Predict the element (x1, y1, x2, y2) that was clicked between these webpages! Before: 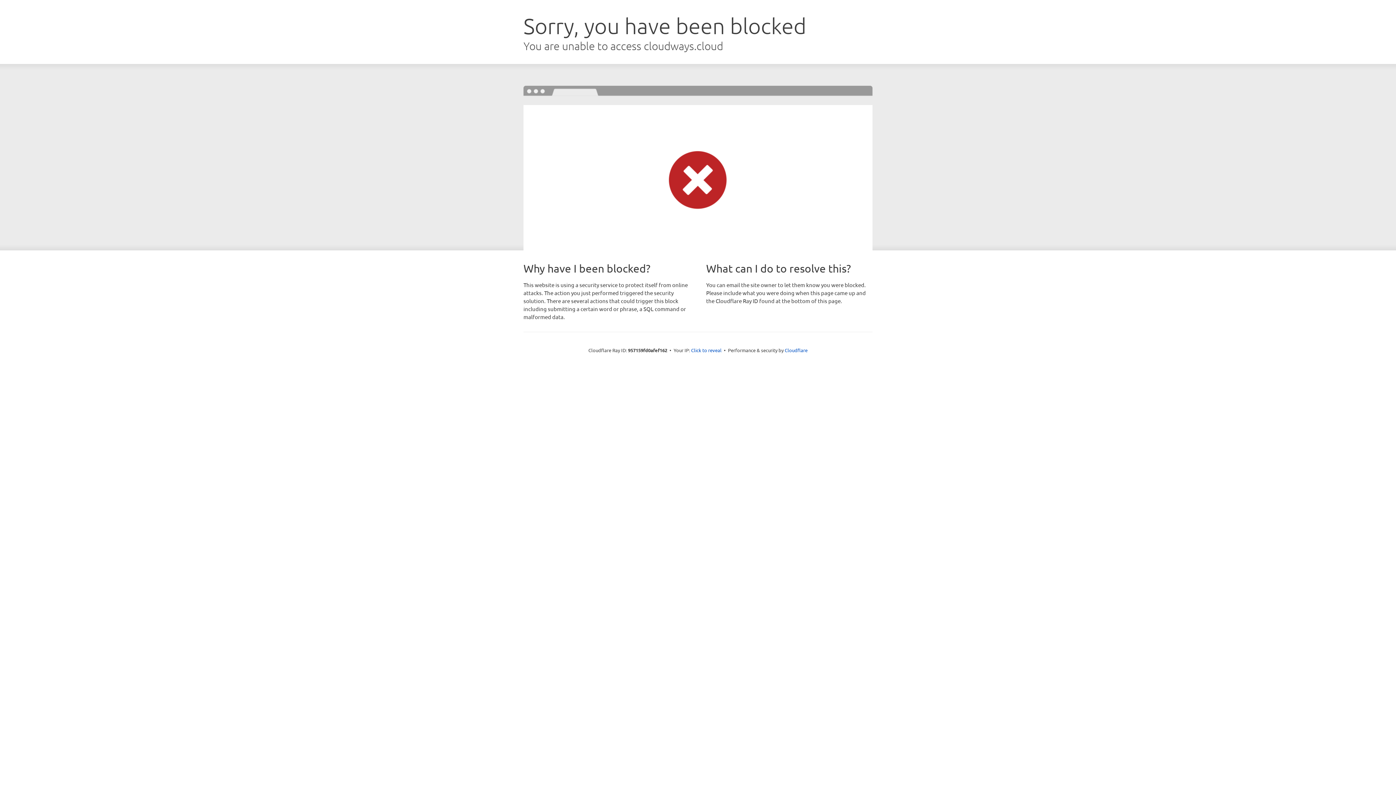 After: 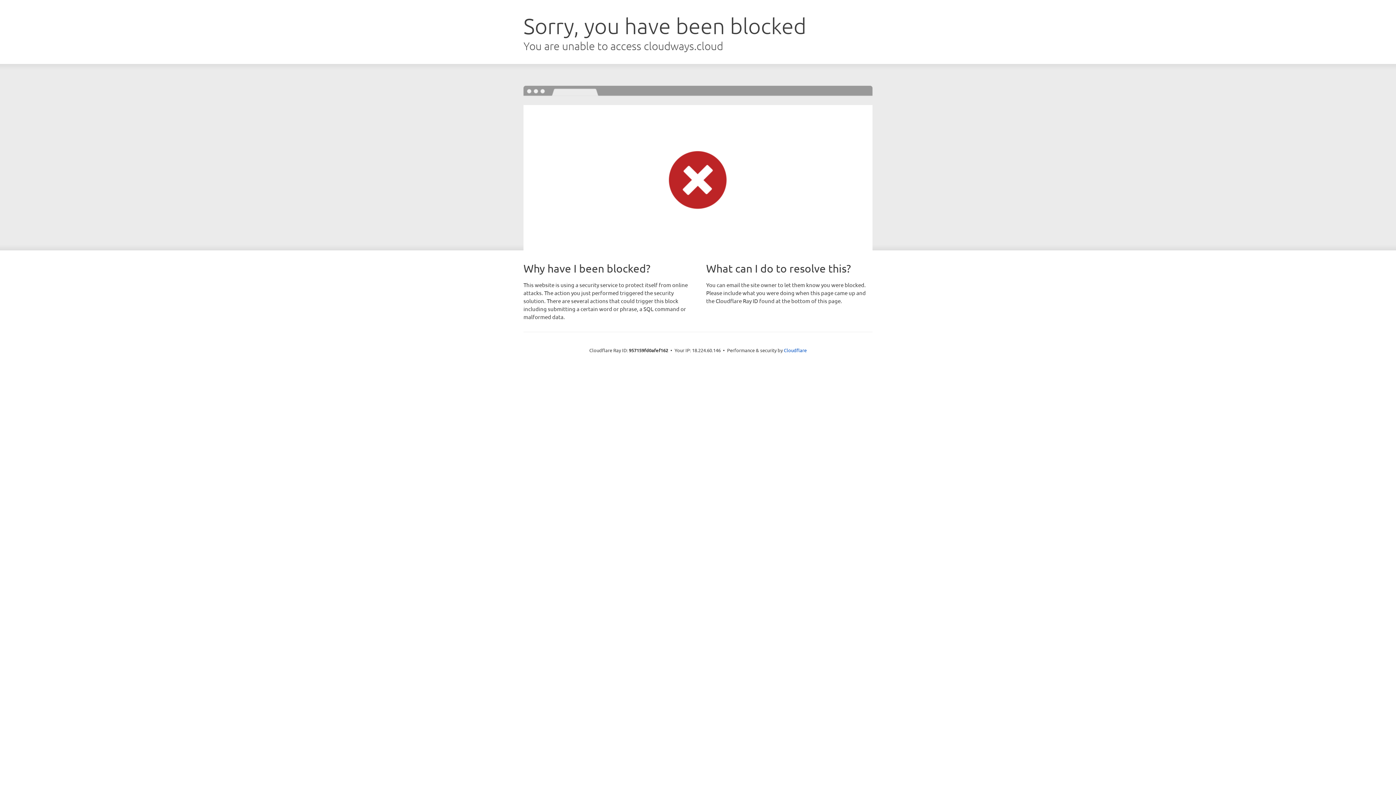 Action: bbox: (691, 346, 721, 353) label: Click to reveal